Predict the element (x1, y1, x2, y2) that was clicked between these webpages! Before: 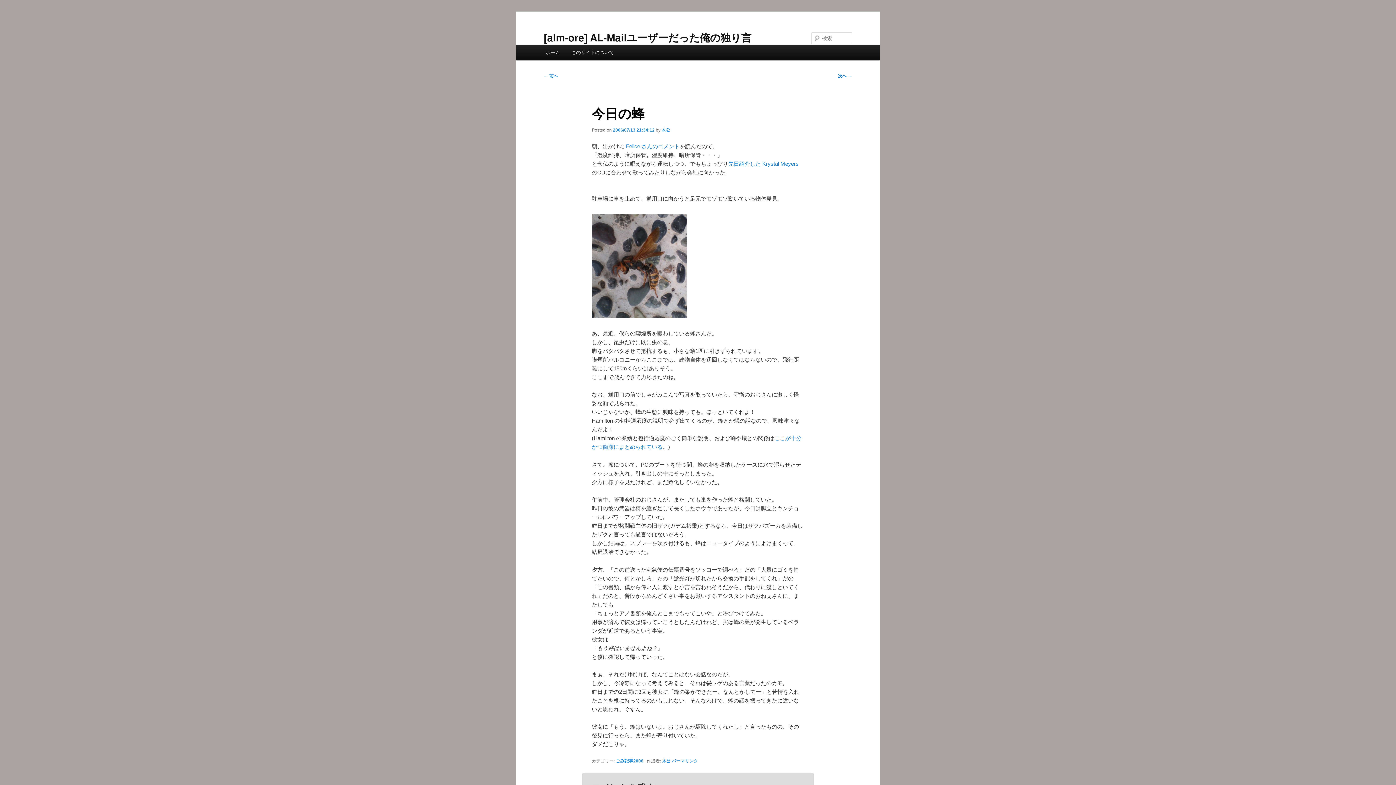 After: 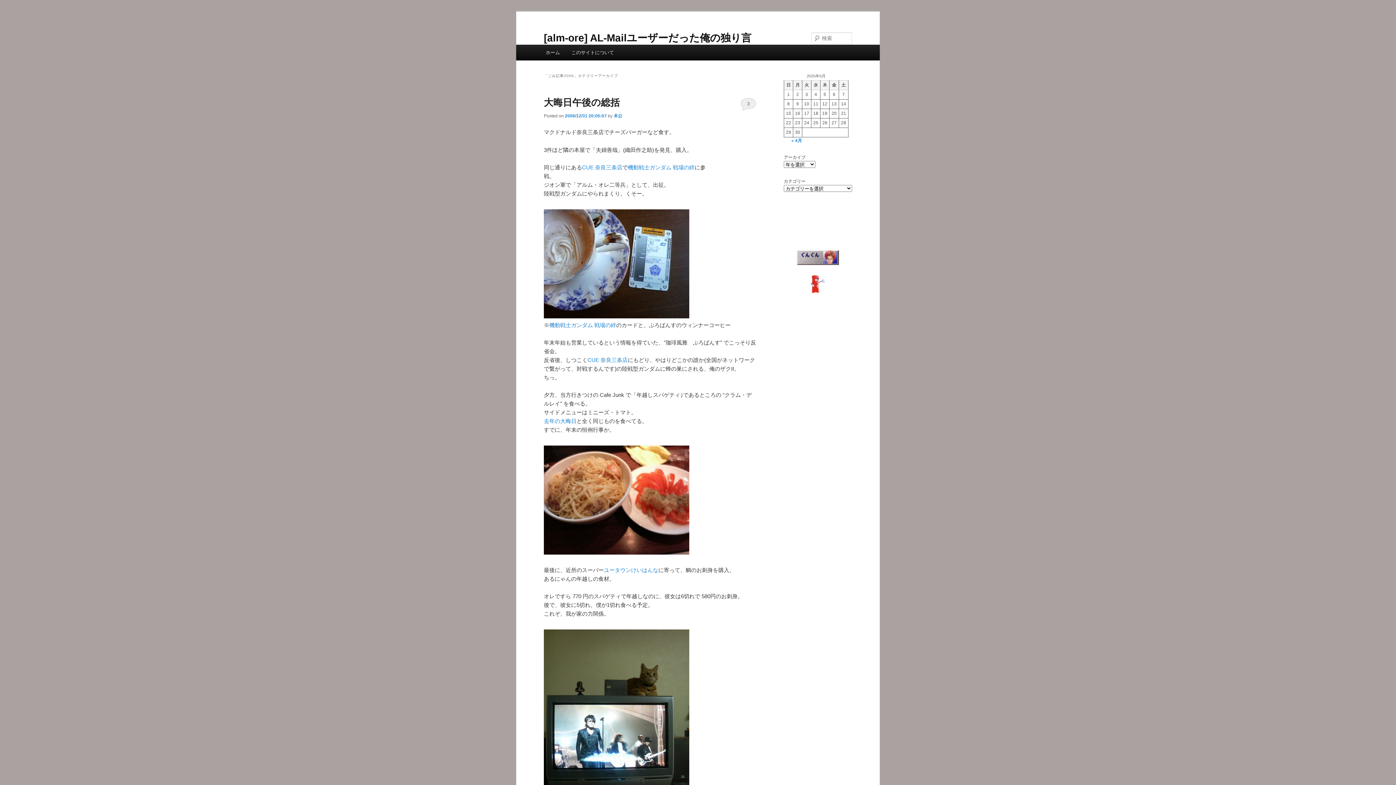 Action: label: ごみ記事2006 bbox: (615, 758, 643, 763)